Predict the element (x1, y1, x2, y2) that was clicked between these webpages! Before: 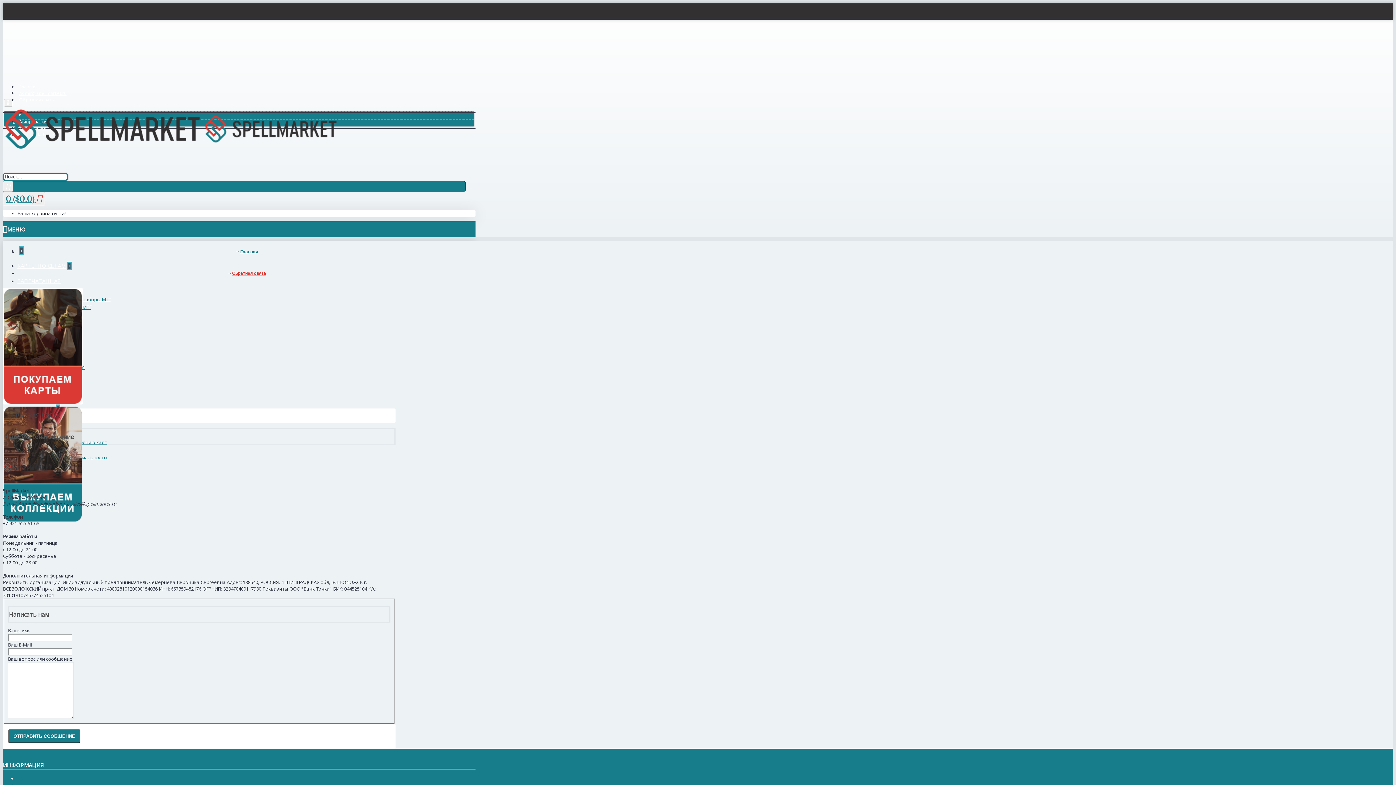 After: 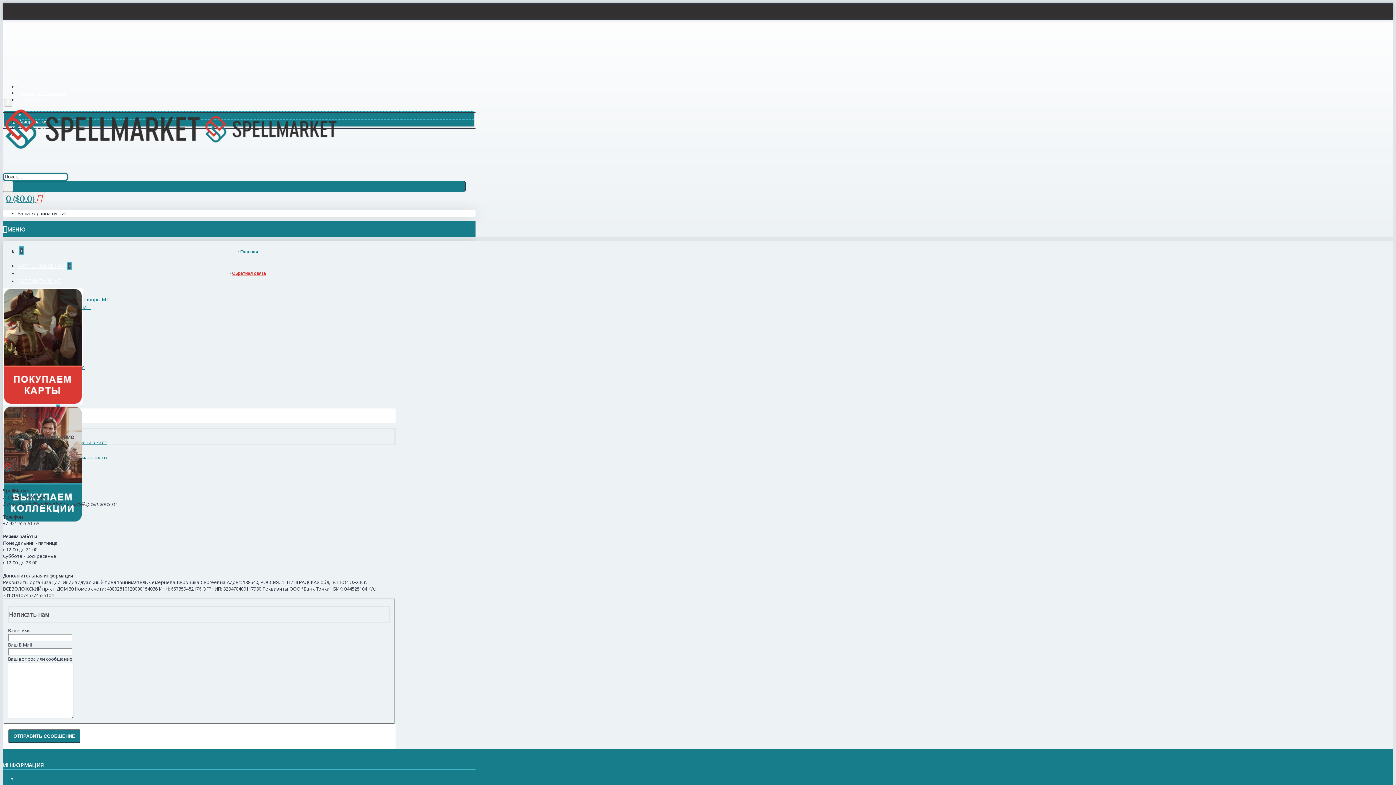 Action: bbox: (232, 270, 266, 276) label: Обратная связь